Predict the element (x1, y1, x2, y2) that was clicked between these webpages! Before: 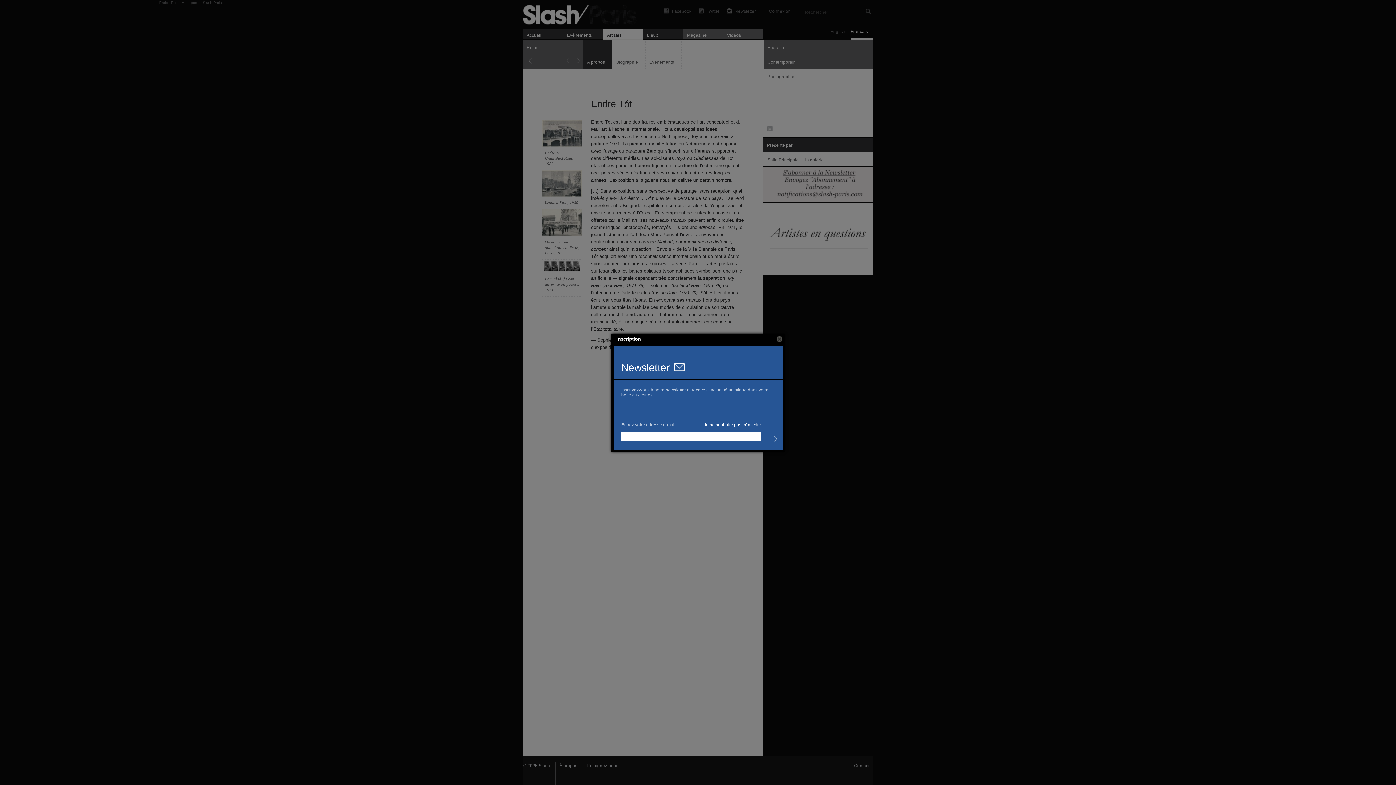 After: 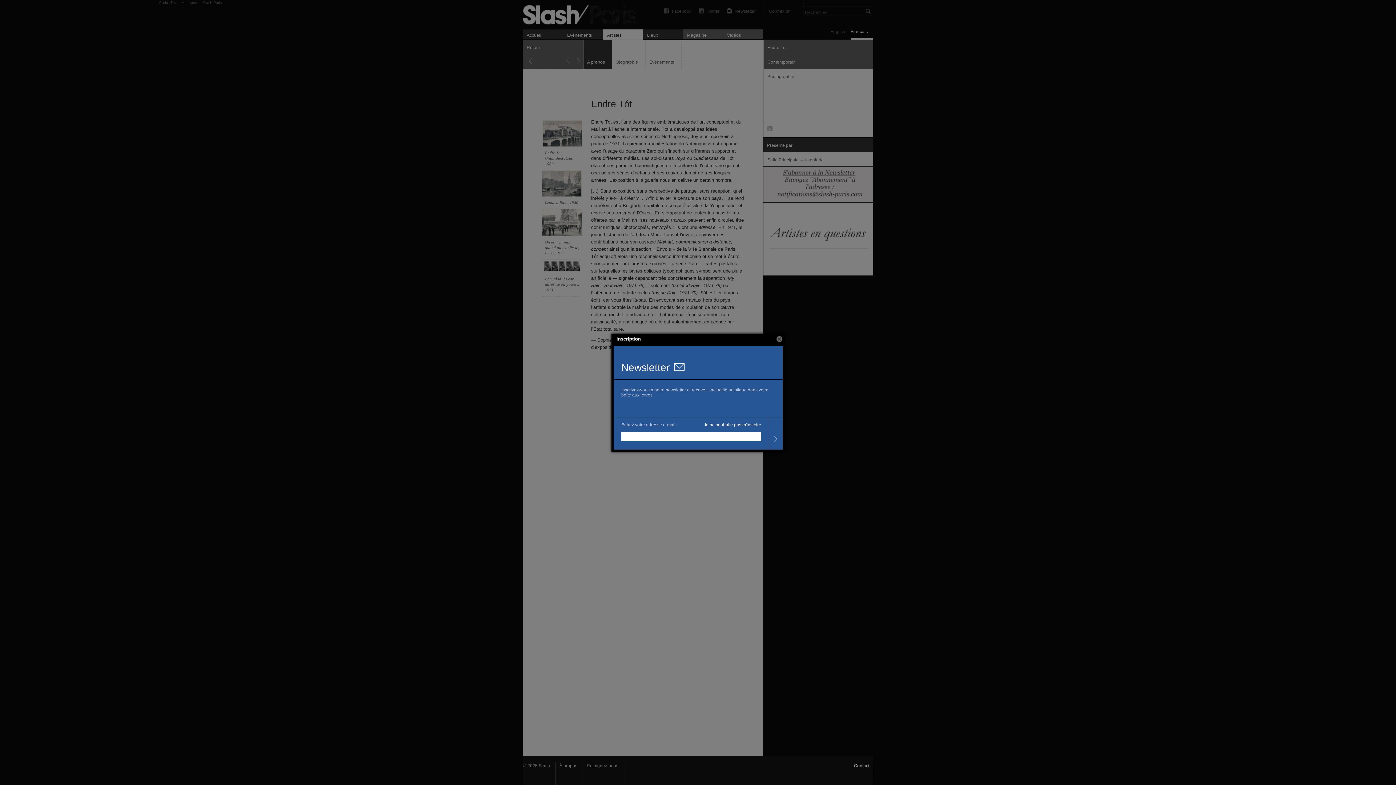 Action: bbox: (850, 762, 873, 785) label: Contact